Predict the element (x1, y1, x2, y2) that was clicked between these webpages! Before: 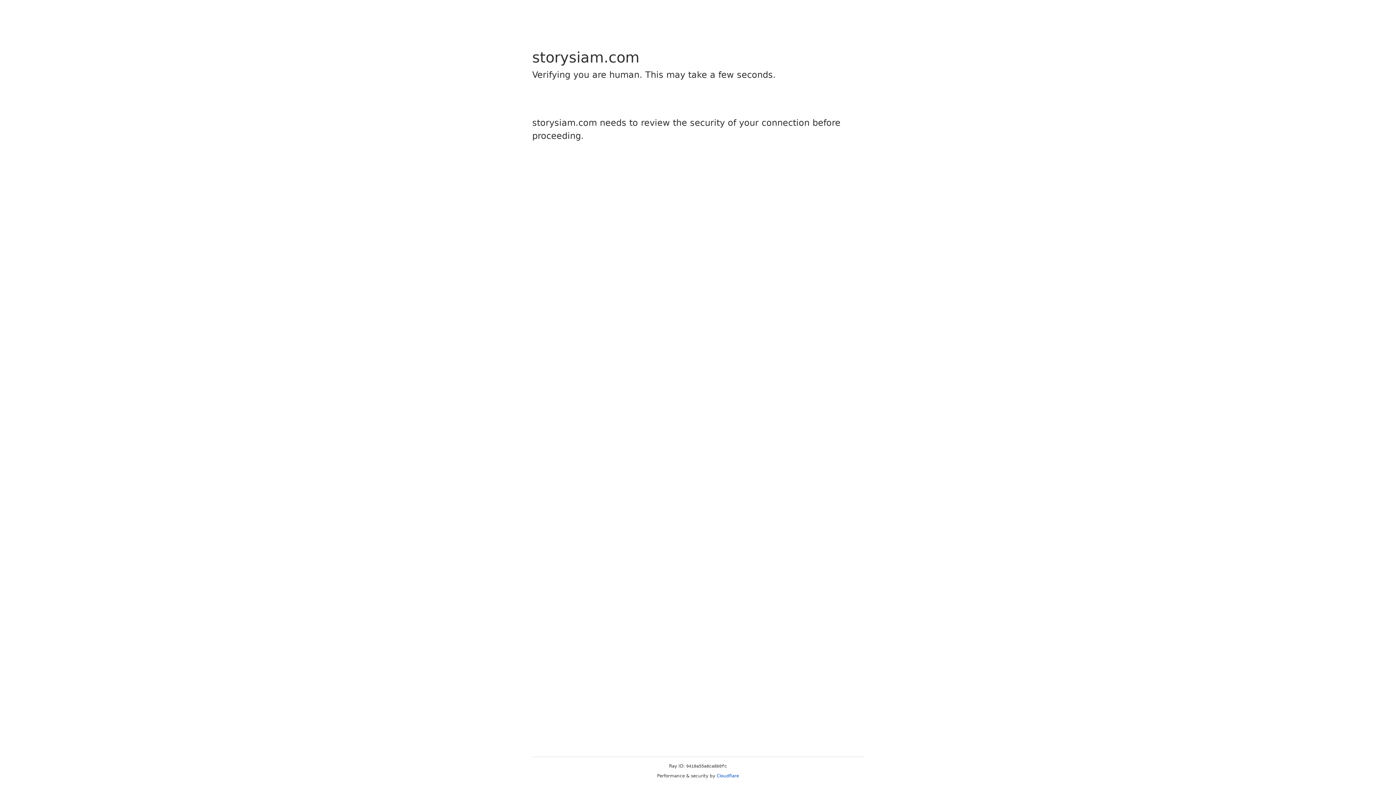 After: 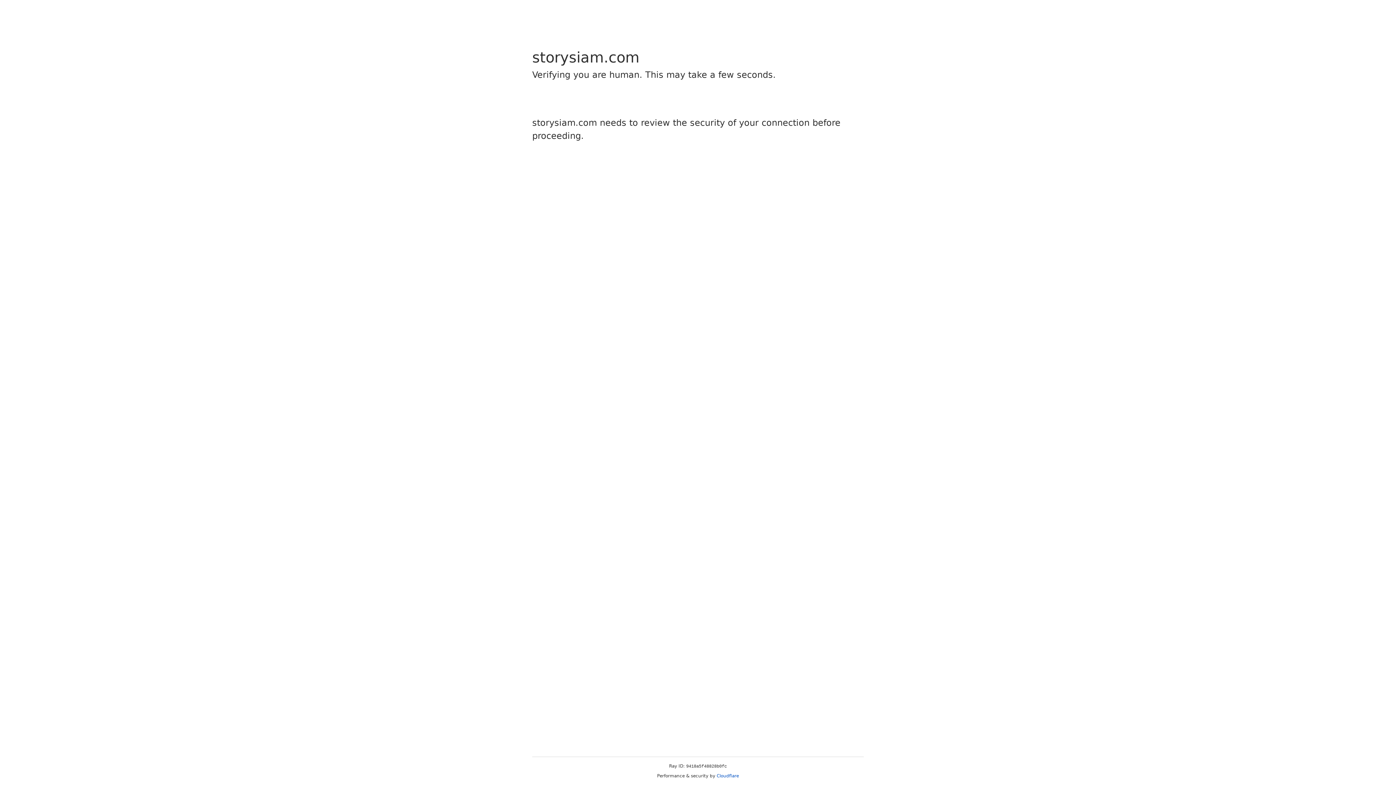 Action: bbox: (716, 773, 739, 778) label: Cloudflare